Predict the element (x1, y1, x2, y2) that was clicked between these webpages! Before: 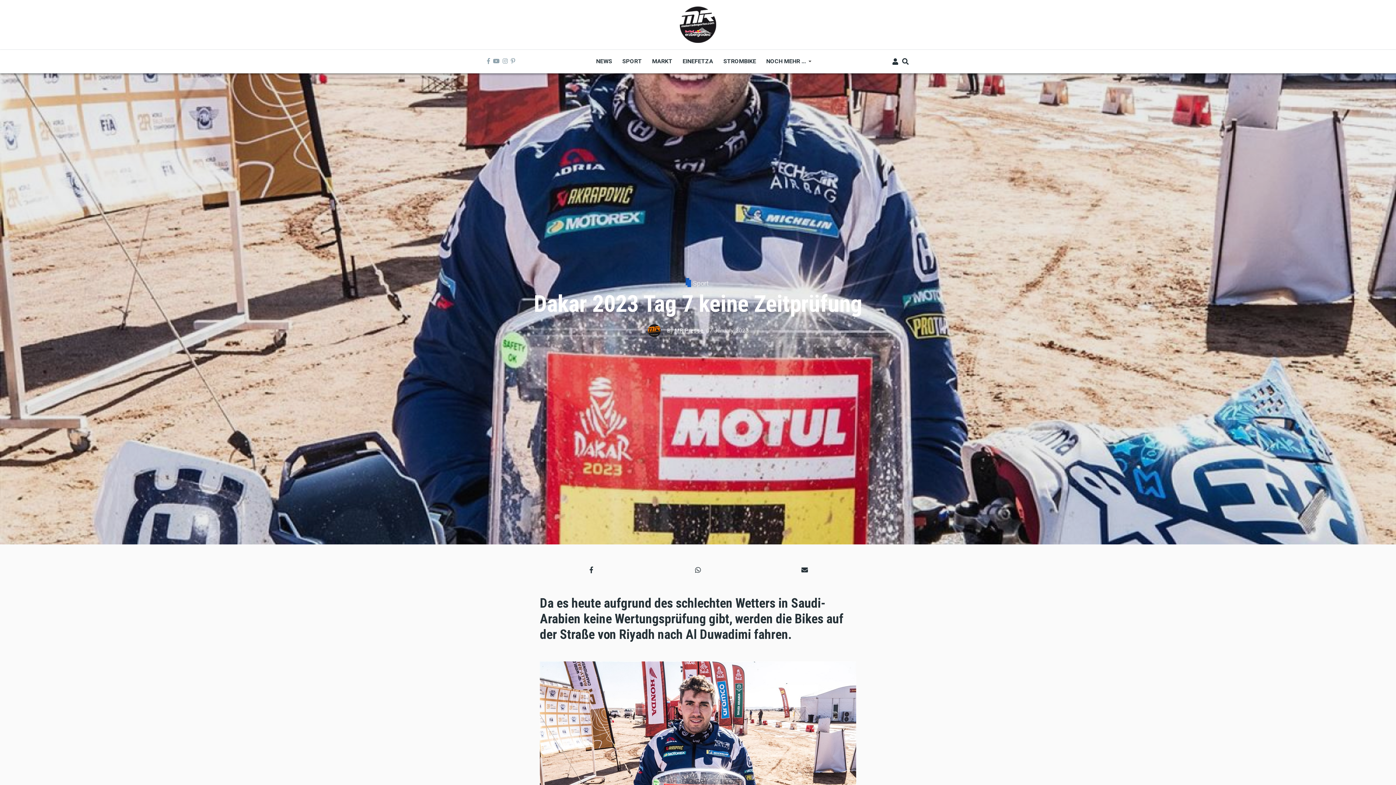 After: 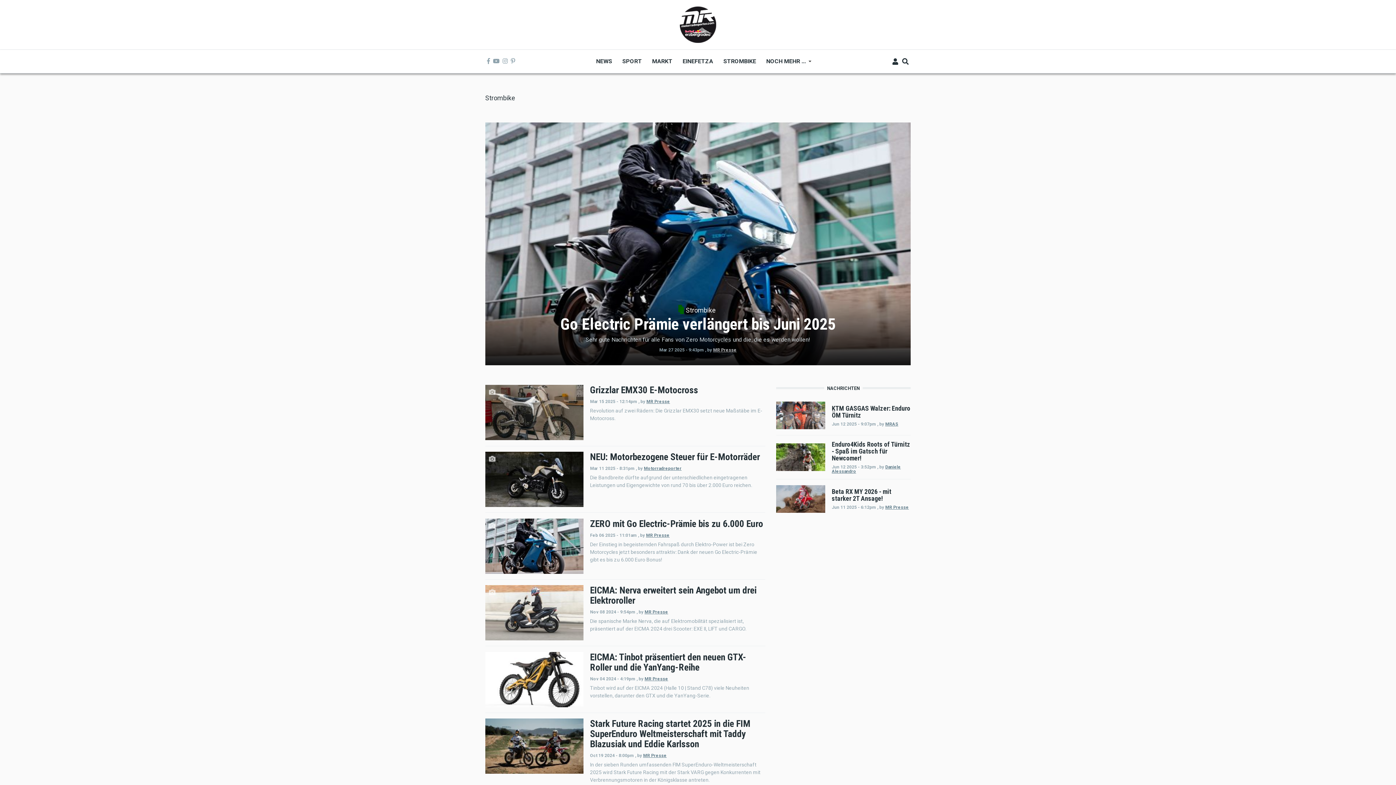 Action: label: STROMBIKE bbox: (718, 53, 761, 69)